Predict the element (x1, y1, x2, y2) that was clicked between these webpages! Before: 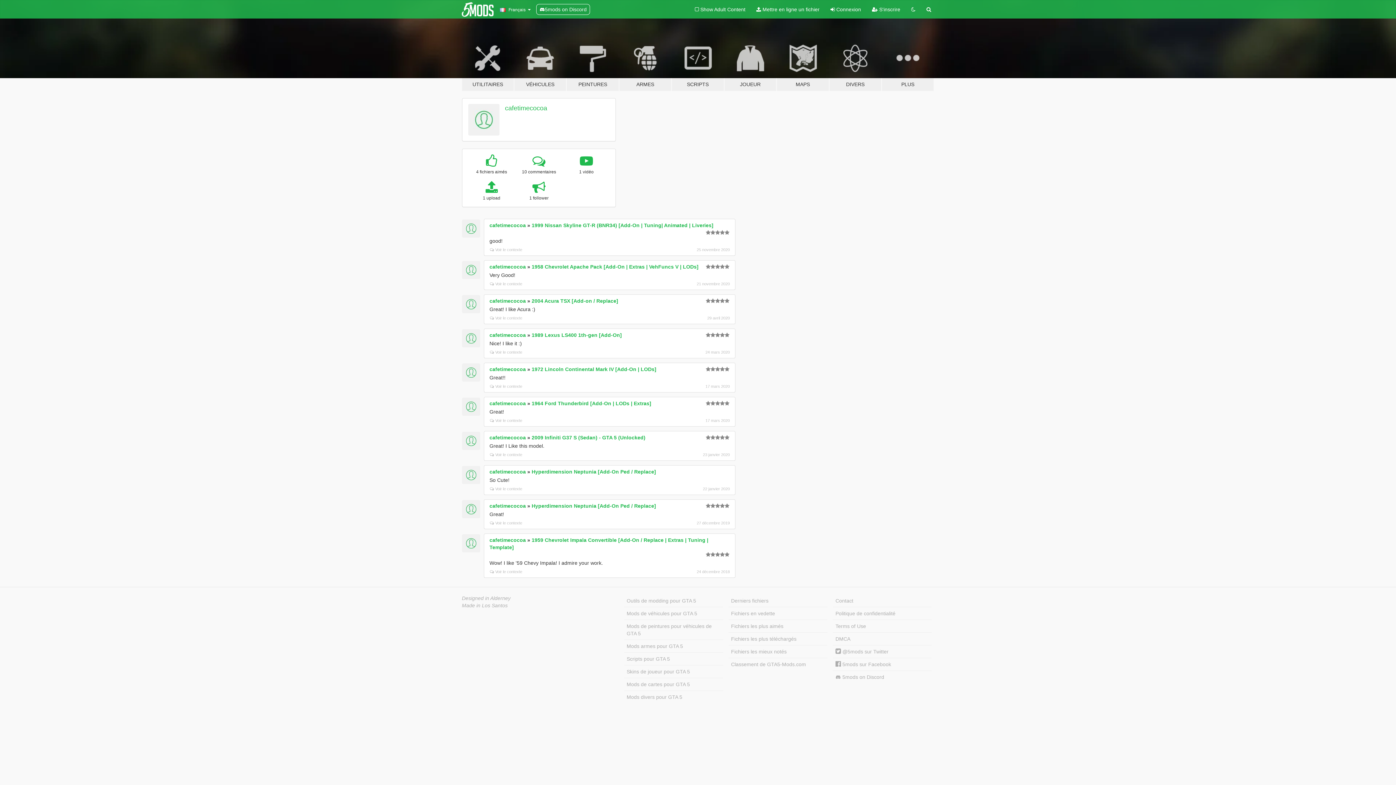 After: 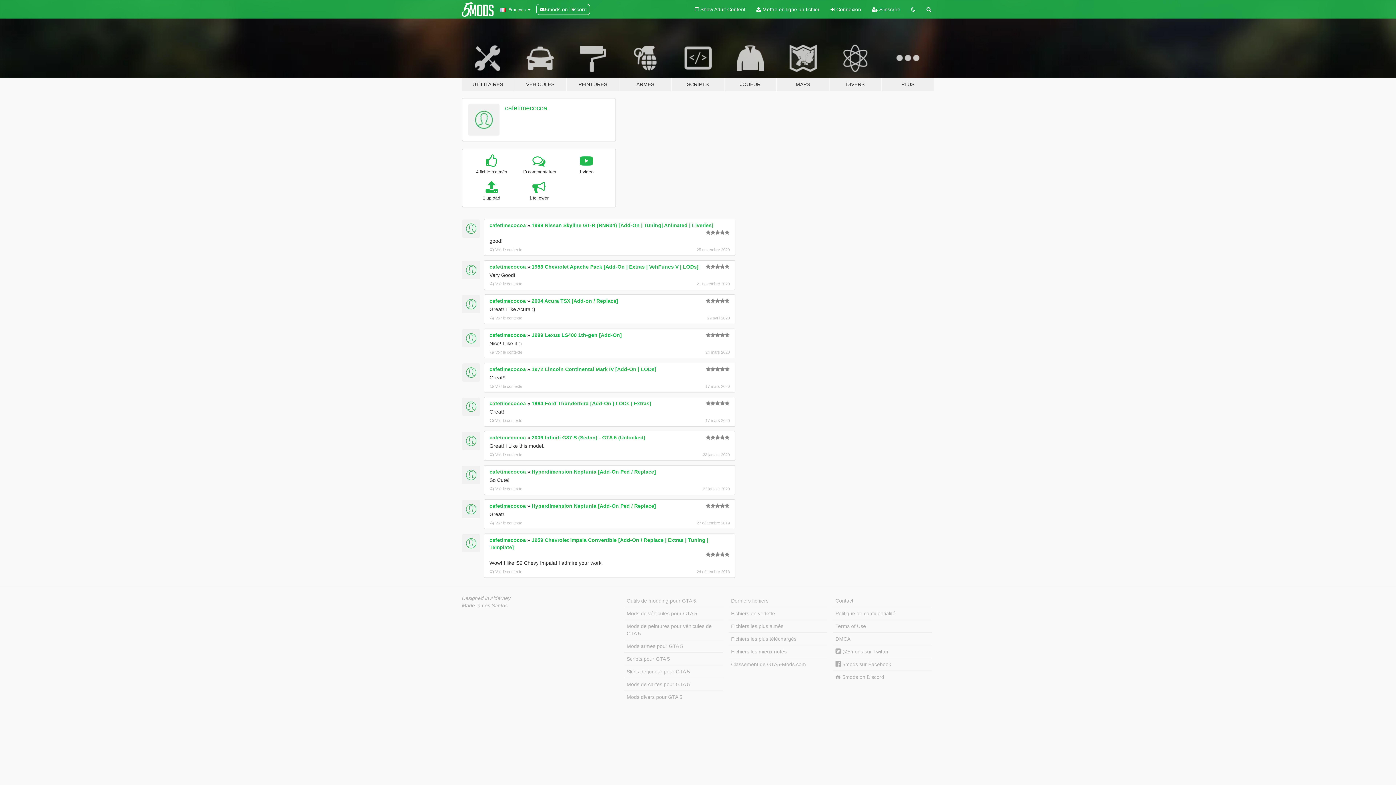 Action: bbox: (468, 104, 499, 135)